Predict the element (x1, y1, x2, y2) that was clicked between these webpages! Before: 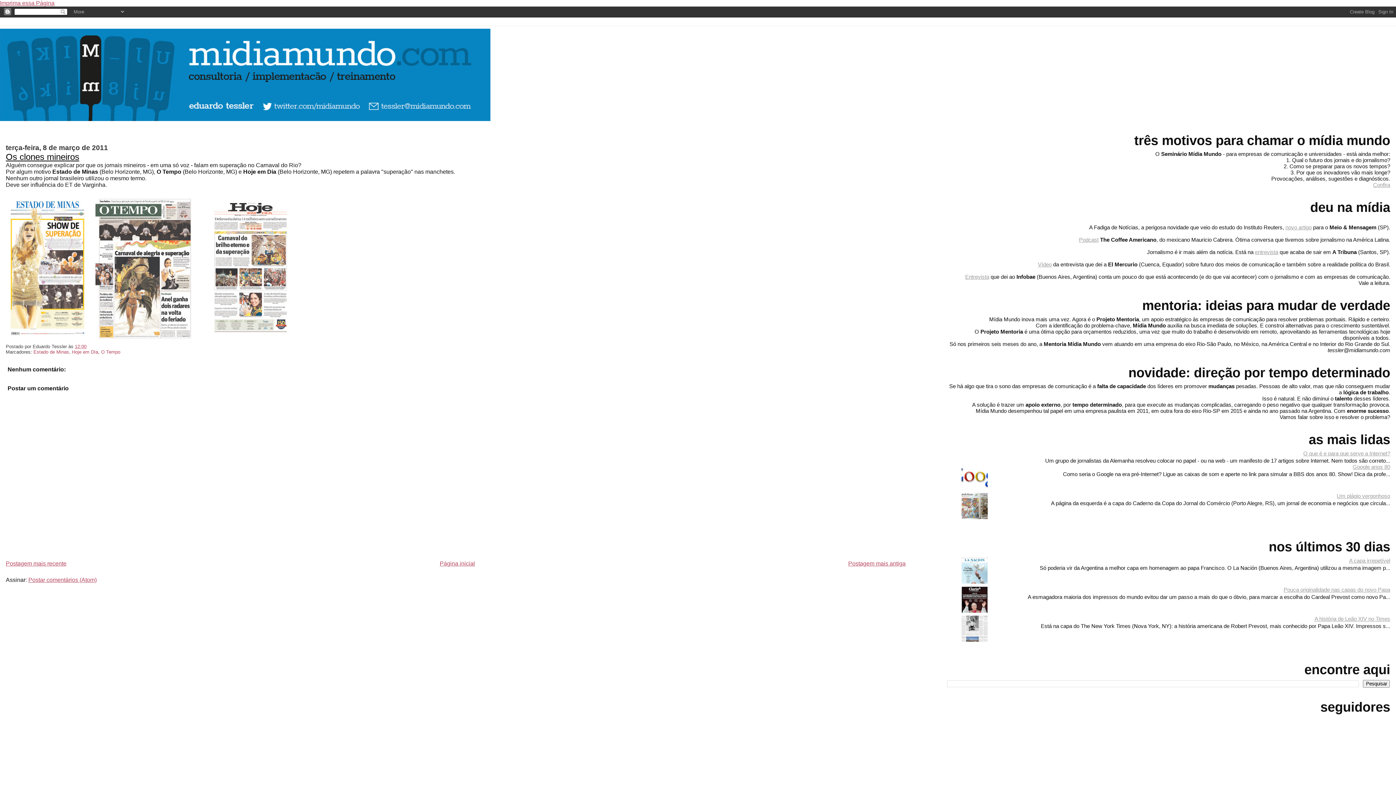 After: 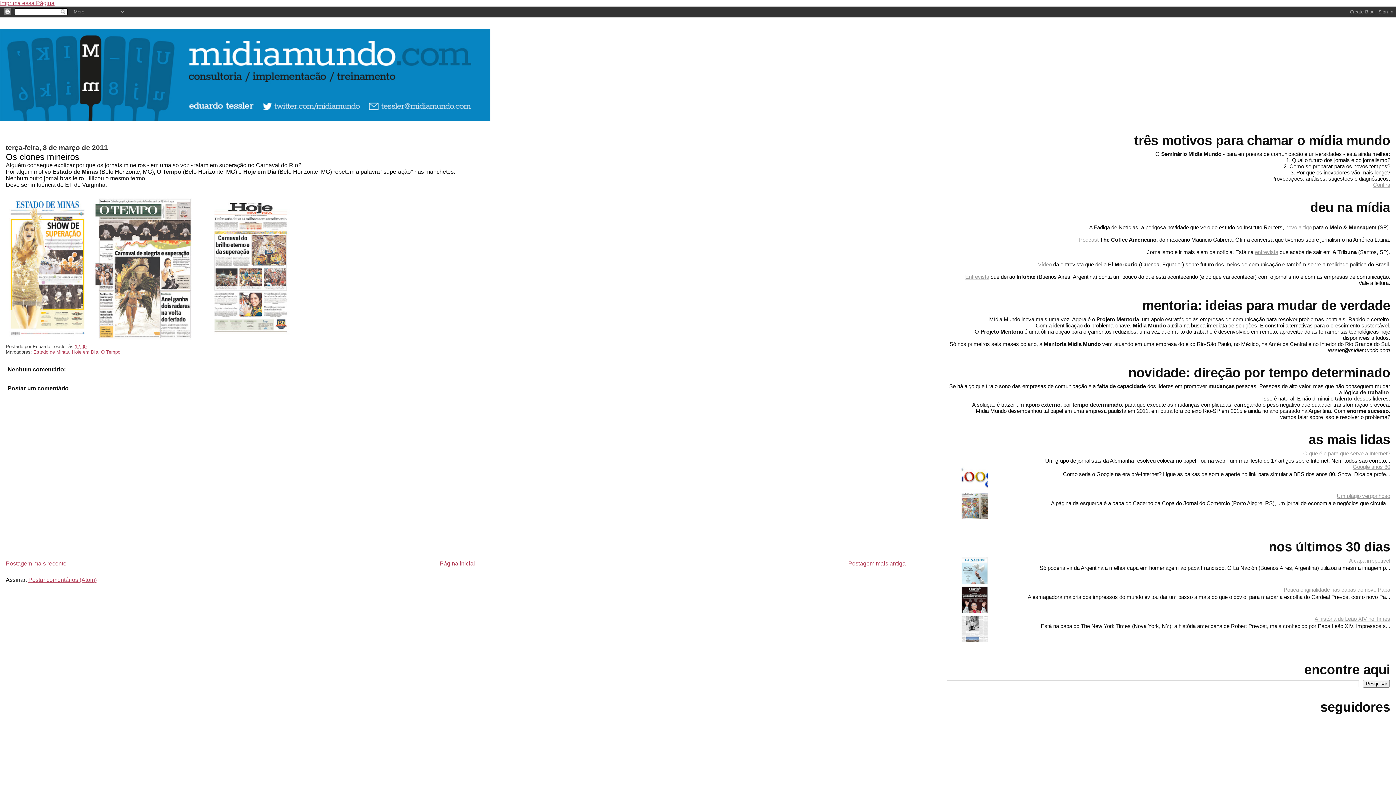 Action: label: Imprima essa Página bbox: (0, 0, 54, 6)